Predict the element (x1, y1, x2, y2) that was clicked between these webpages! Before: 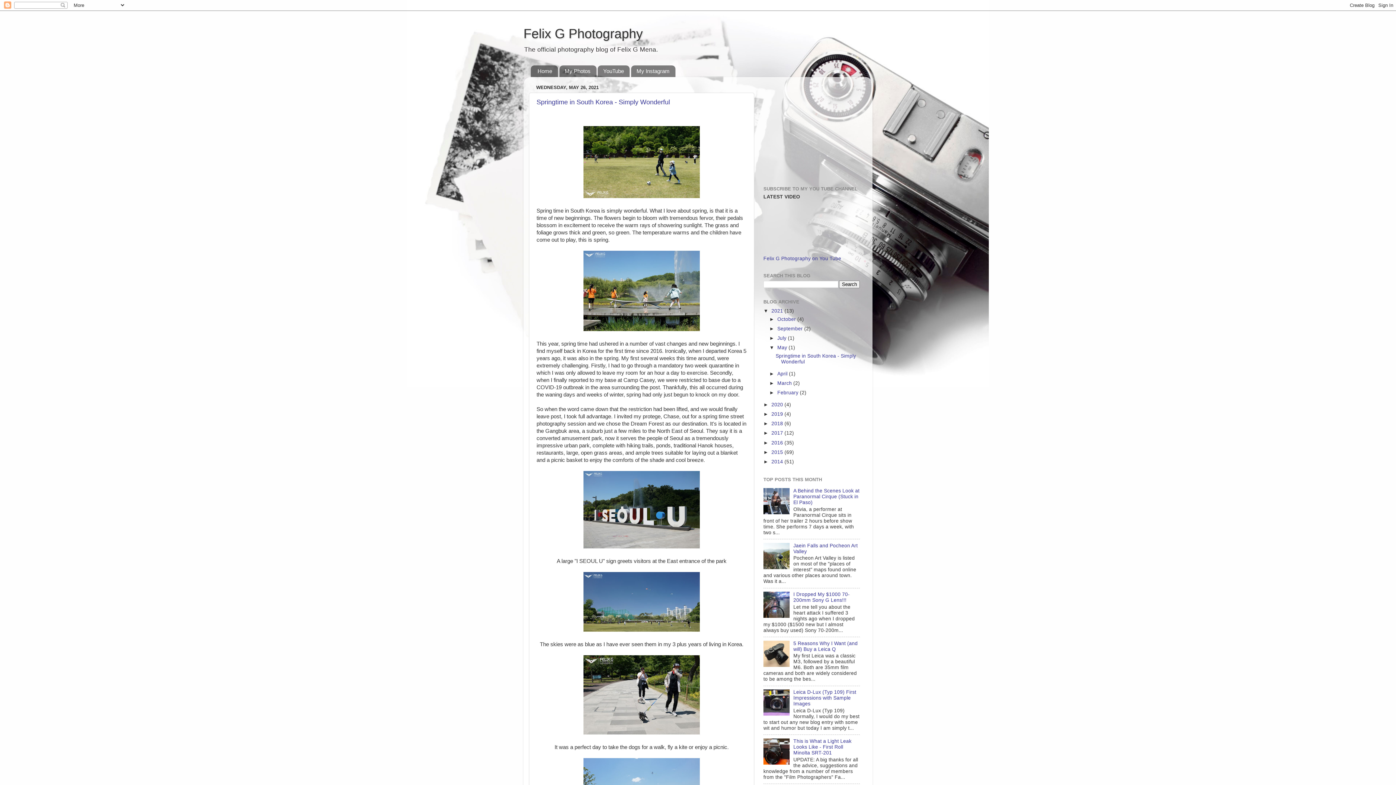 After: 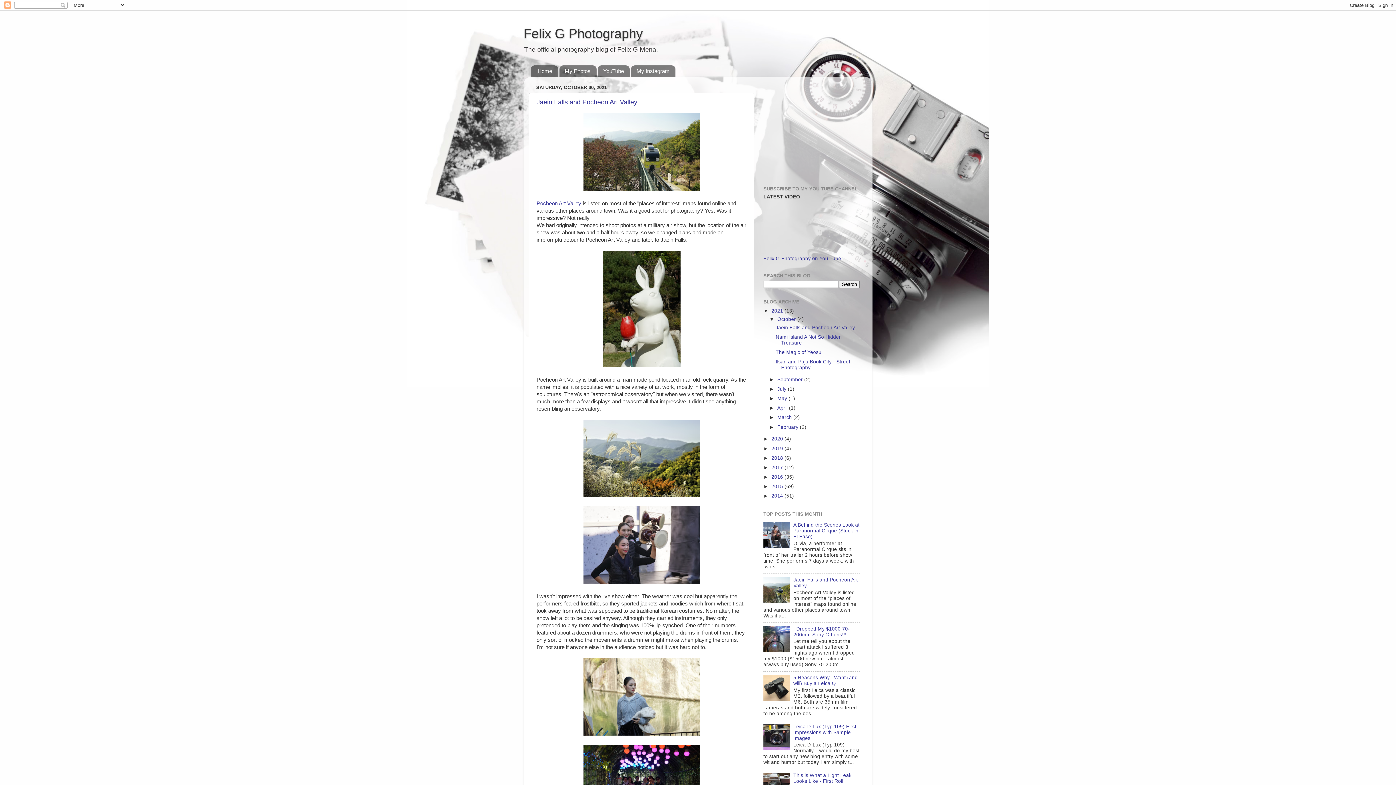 Action: bbox: (530, 65, 558, 77) label: Home